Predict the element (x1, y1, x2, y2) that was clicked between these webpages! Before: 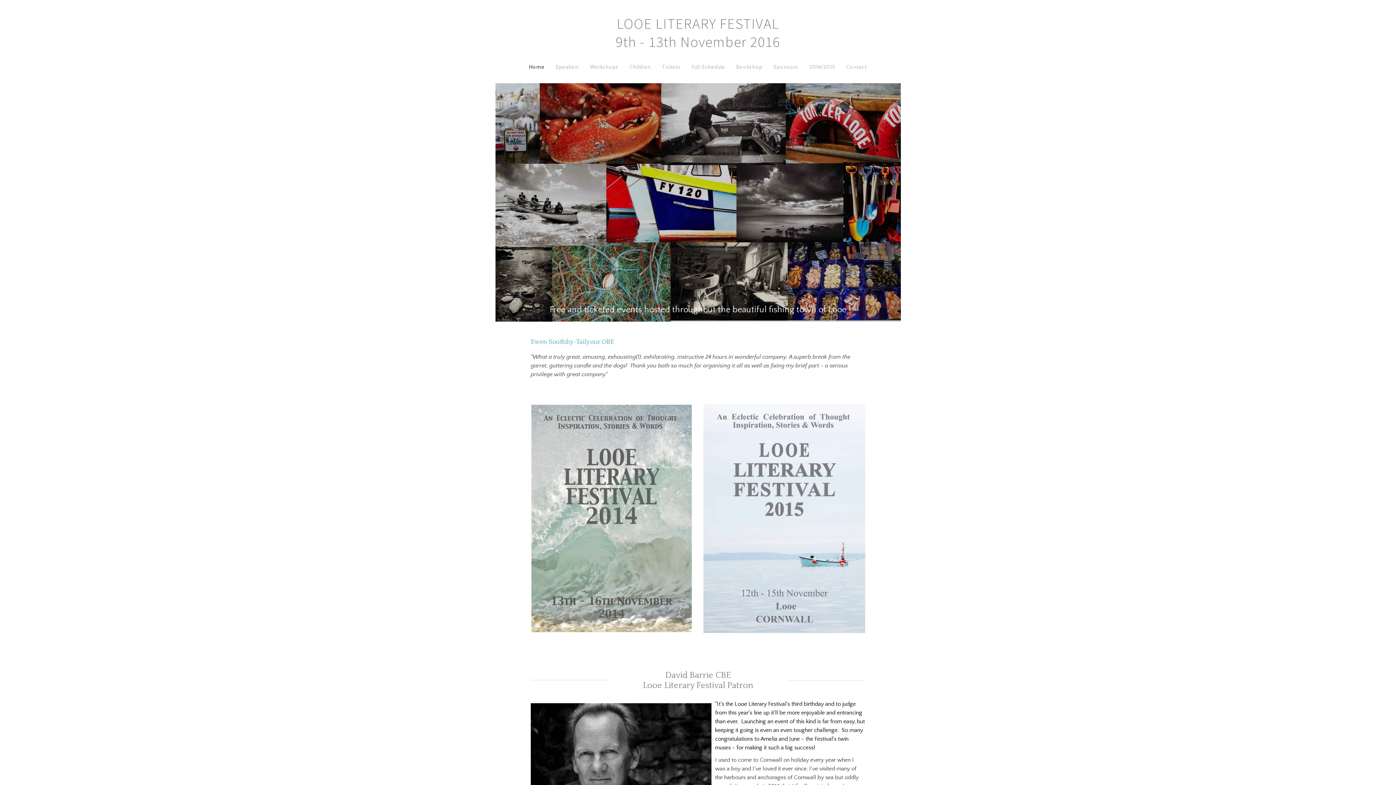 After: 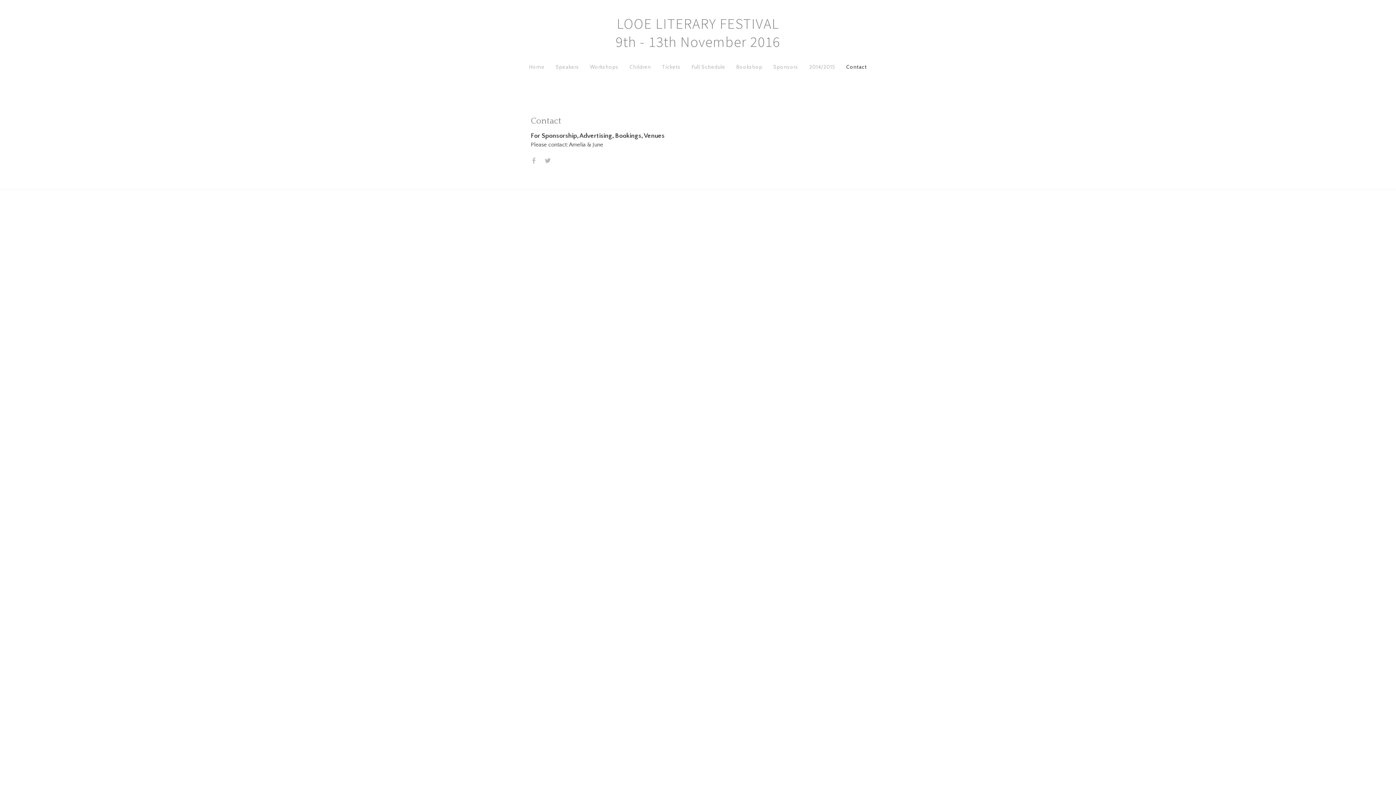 Action: label: Contact bbox: (843, 61, 870, 72)